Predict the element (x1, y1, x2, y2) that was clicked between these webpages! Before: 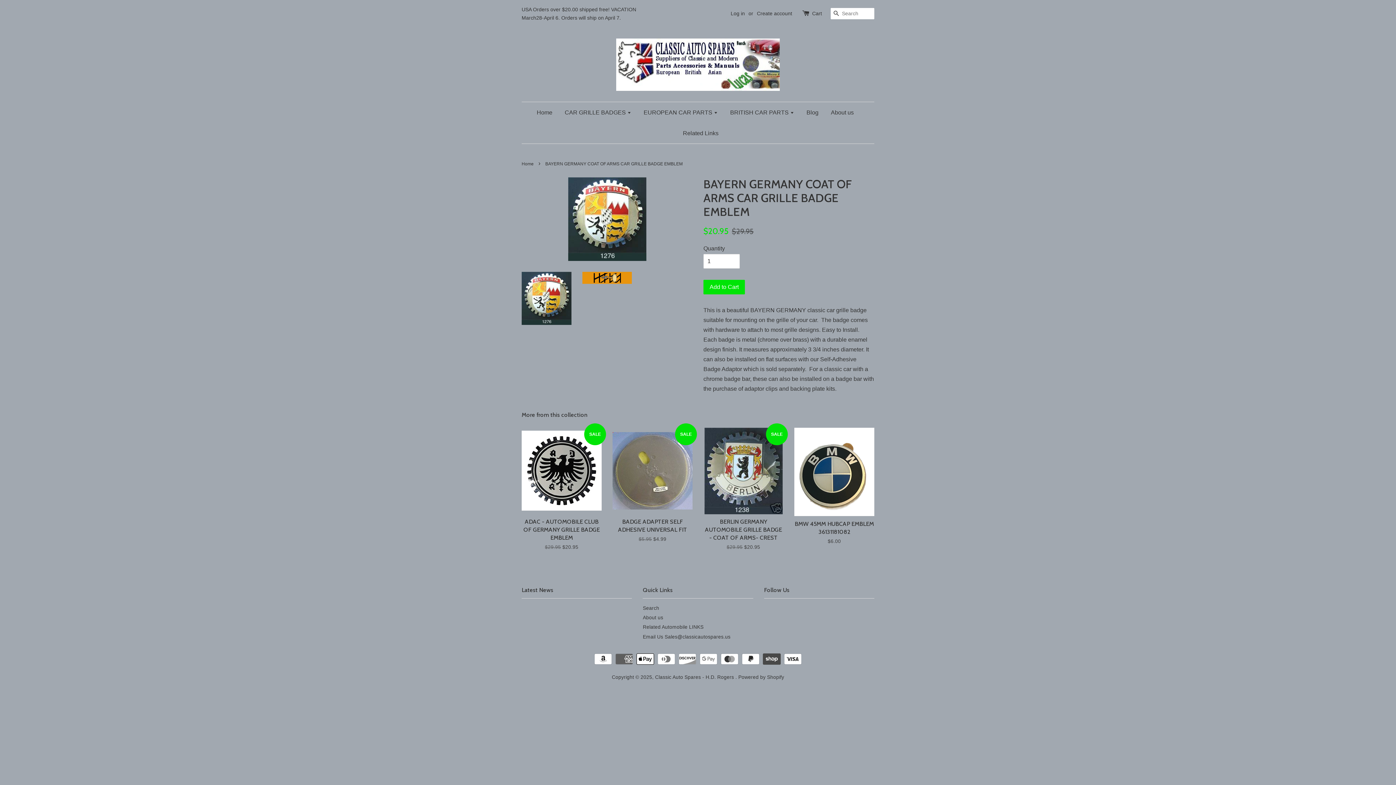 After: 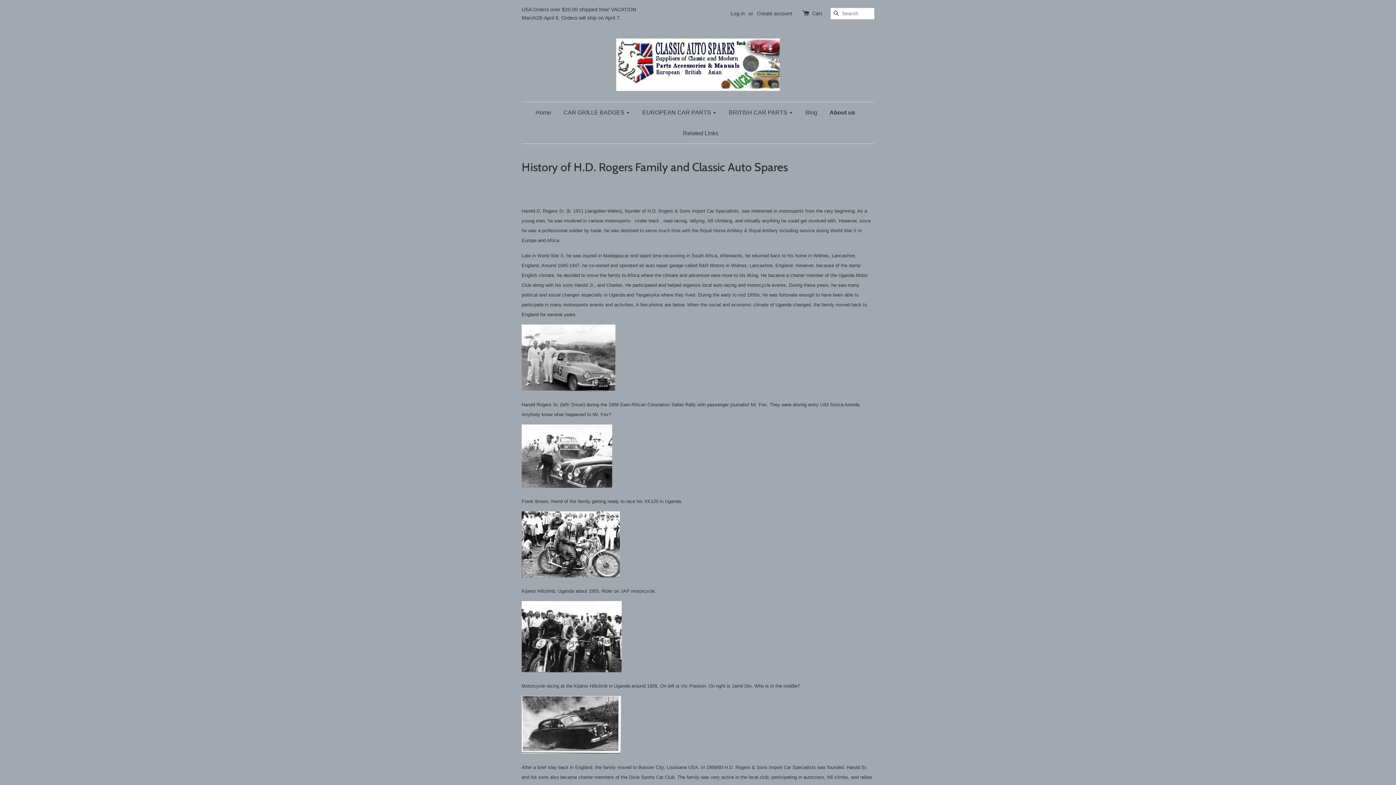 Action: label: About us bbox: (825, 102, 859, 122)